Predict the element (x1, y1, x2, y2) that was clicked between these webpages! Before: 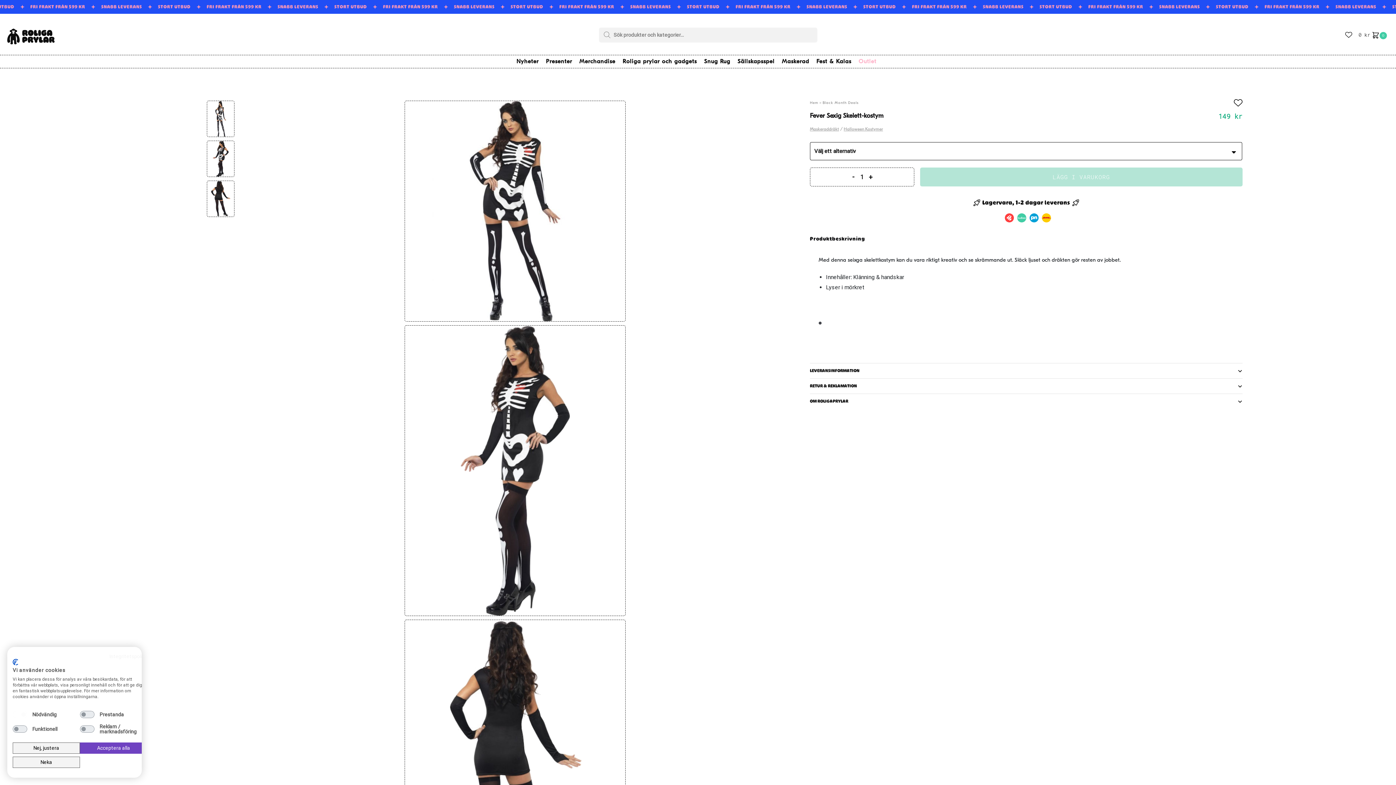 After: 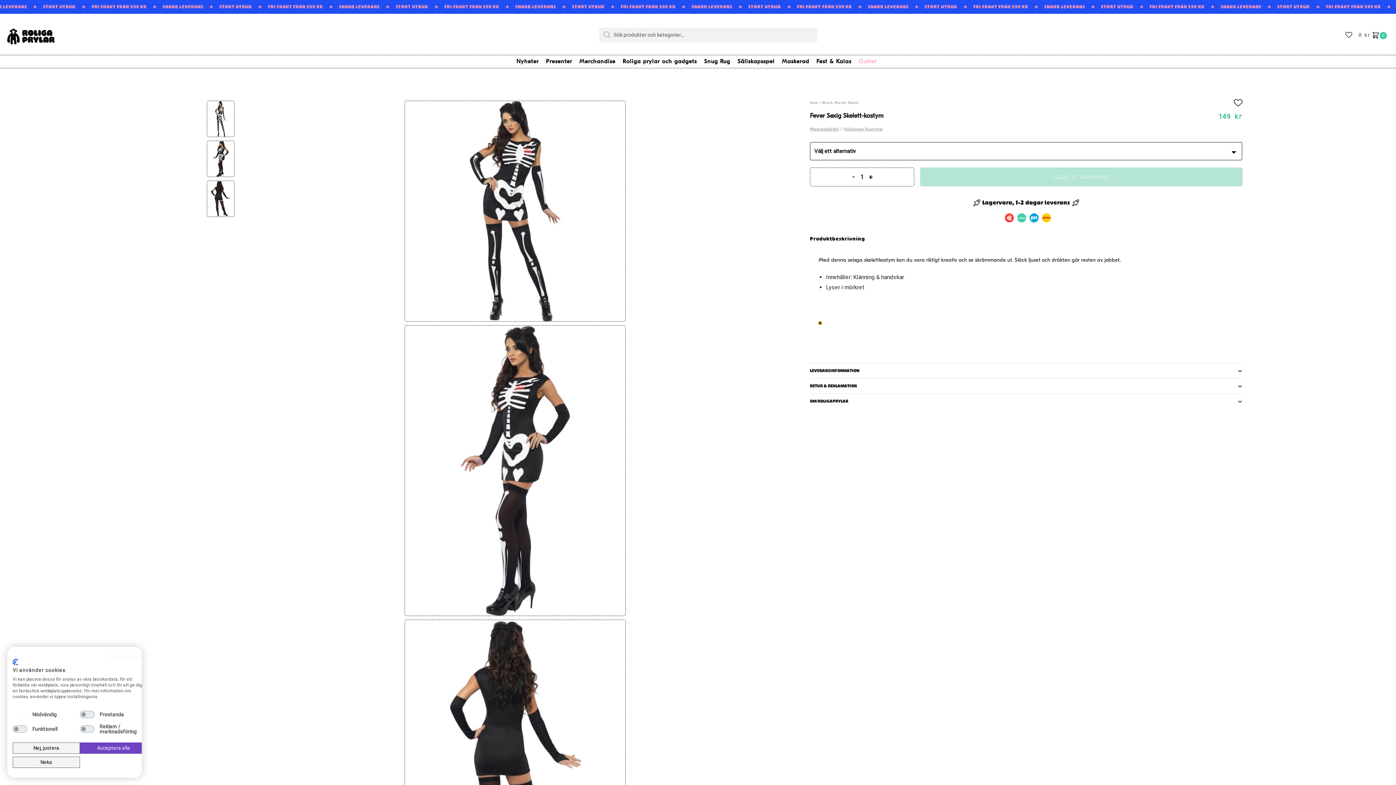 Action: bbox: (818, 321, 821, 324)